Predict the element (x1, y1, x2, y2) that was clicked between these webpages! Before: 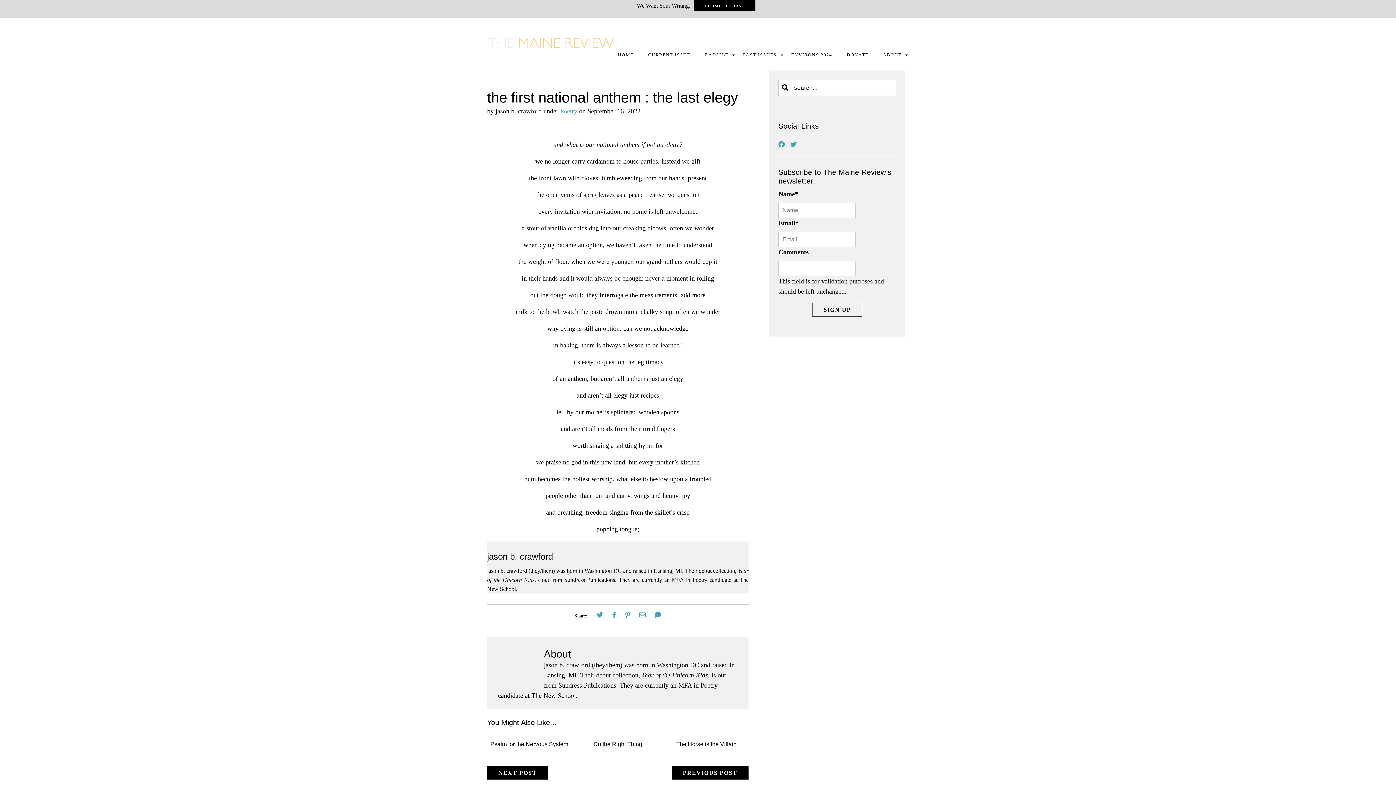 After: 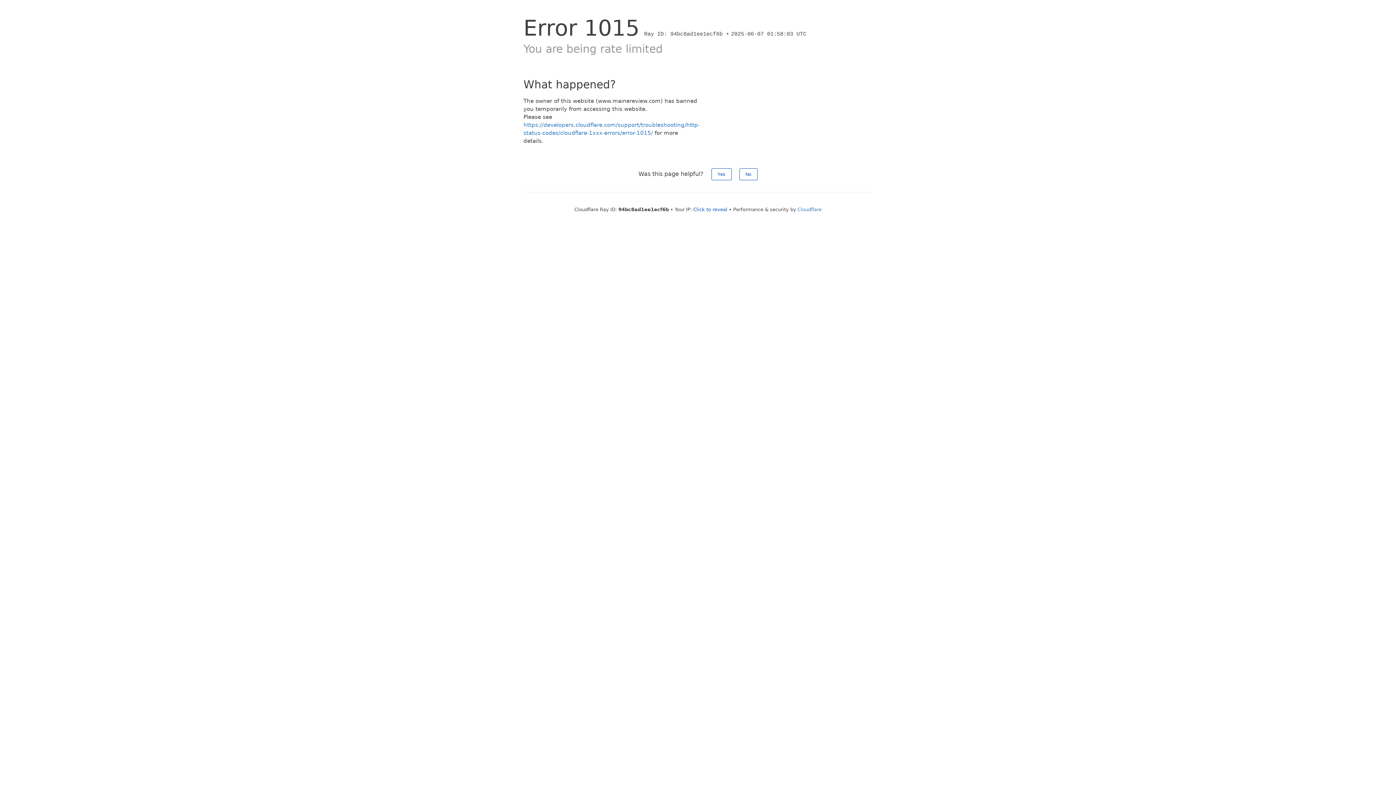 Action: bbox: (593, 741, 642, 747) label: Do the Right Thing